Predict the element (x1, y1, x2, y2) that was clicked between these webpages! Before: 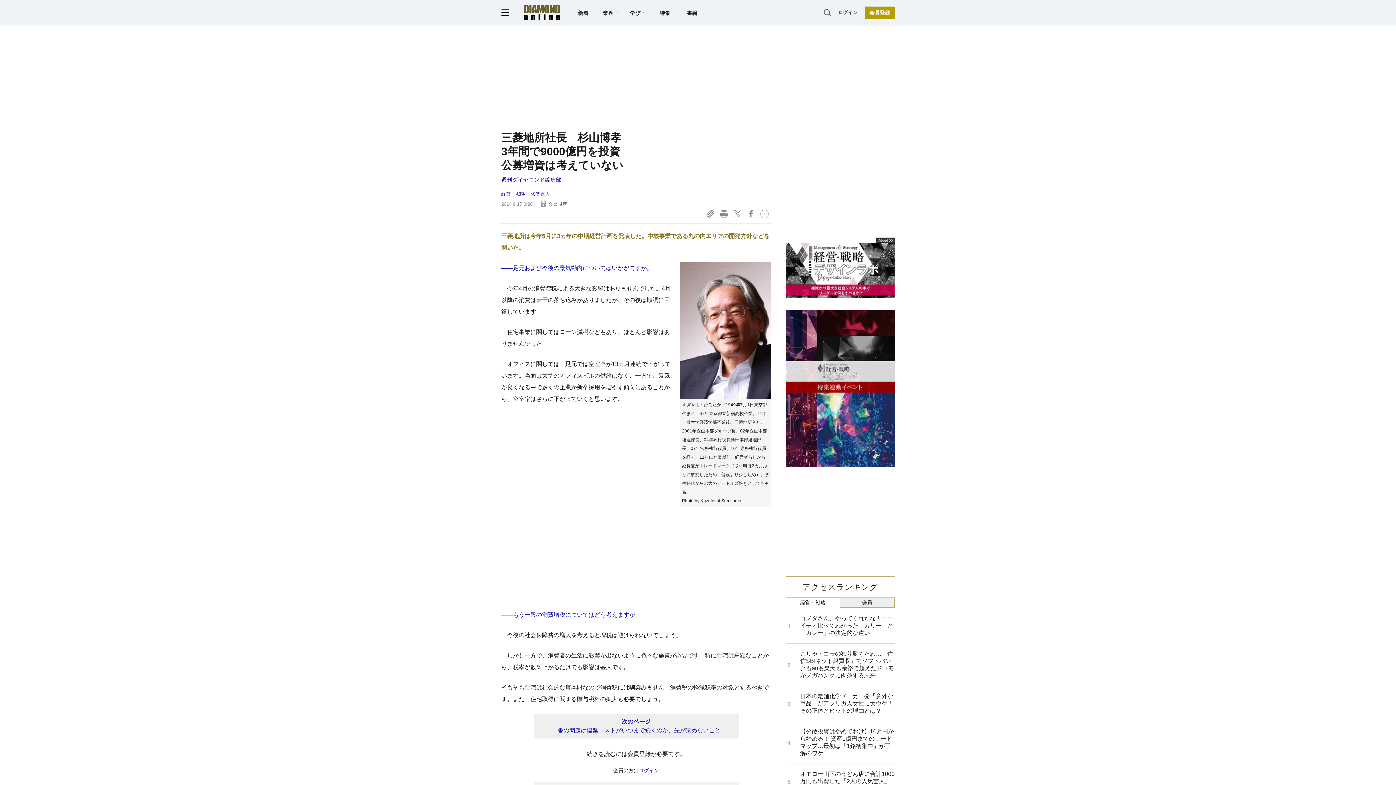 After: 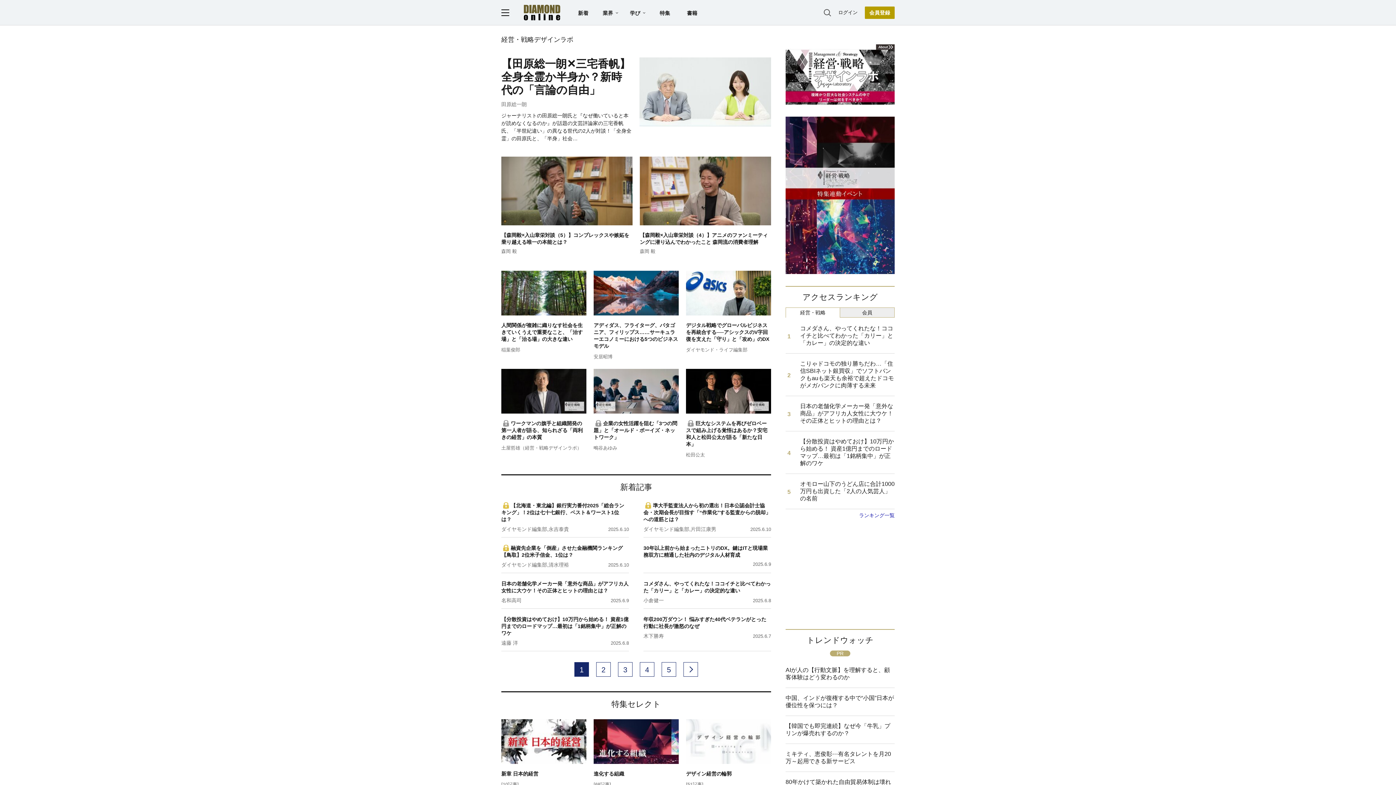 Action: bbox: (501, 190, 525, 197) label: 経営・戦略